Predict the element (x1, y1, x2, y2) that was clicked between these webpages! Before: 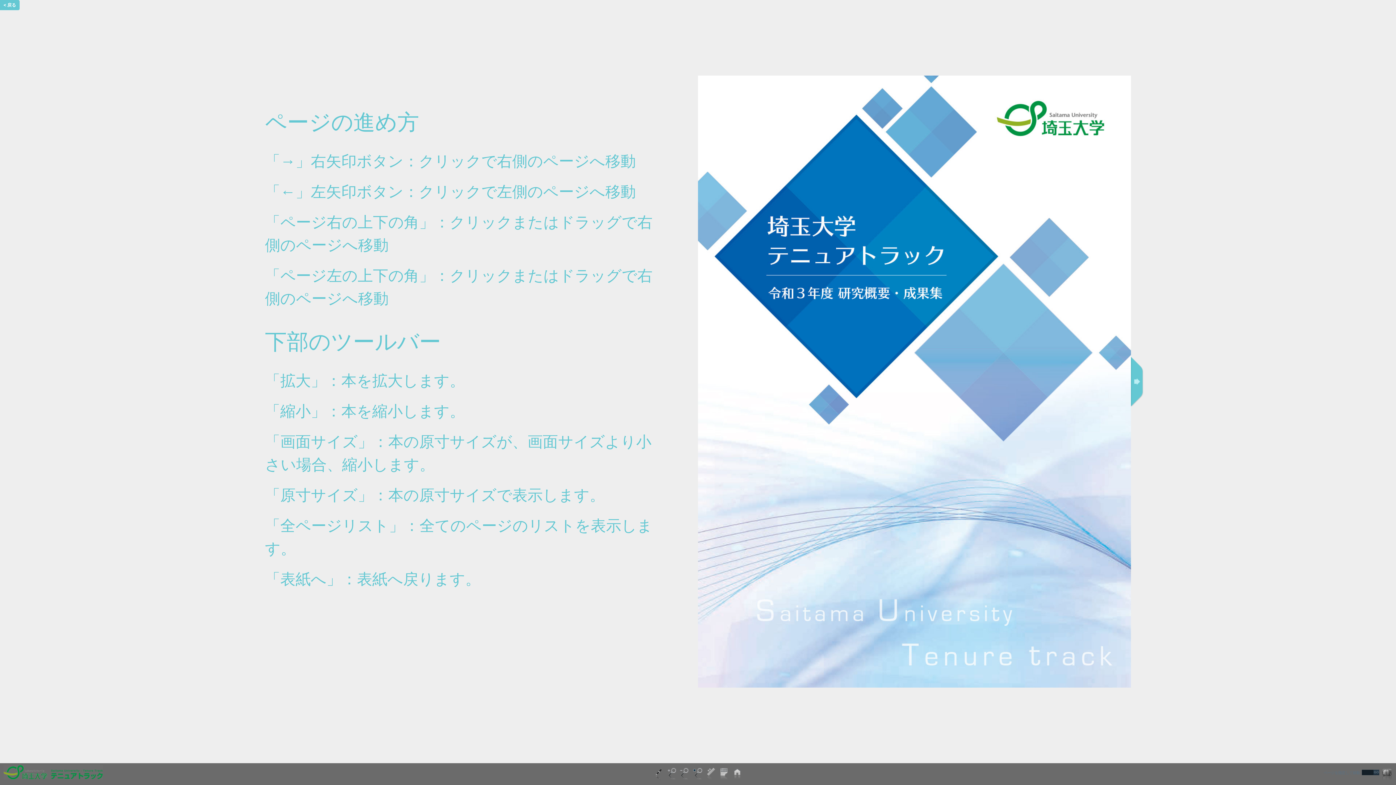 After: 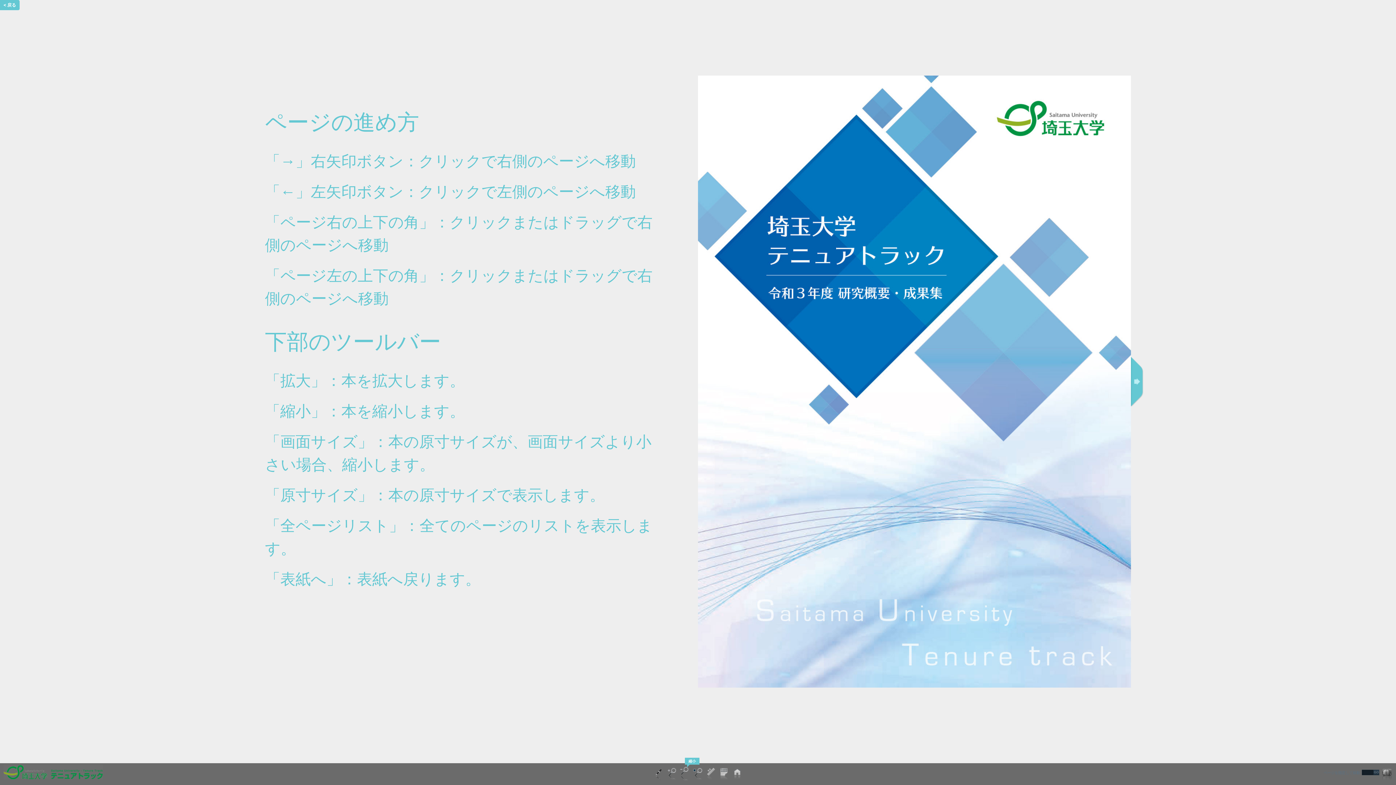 Action: bbox: (27, 767, 38, 781)